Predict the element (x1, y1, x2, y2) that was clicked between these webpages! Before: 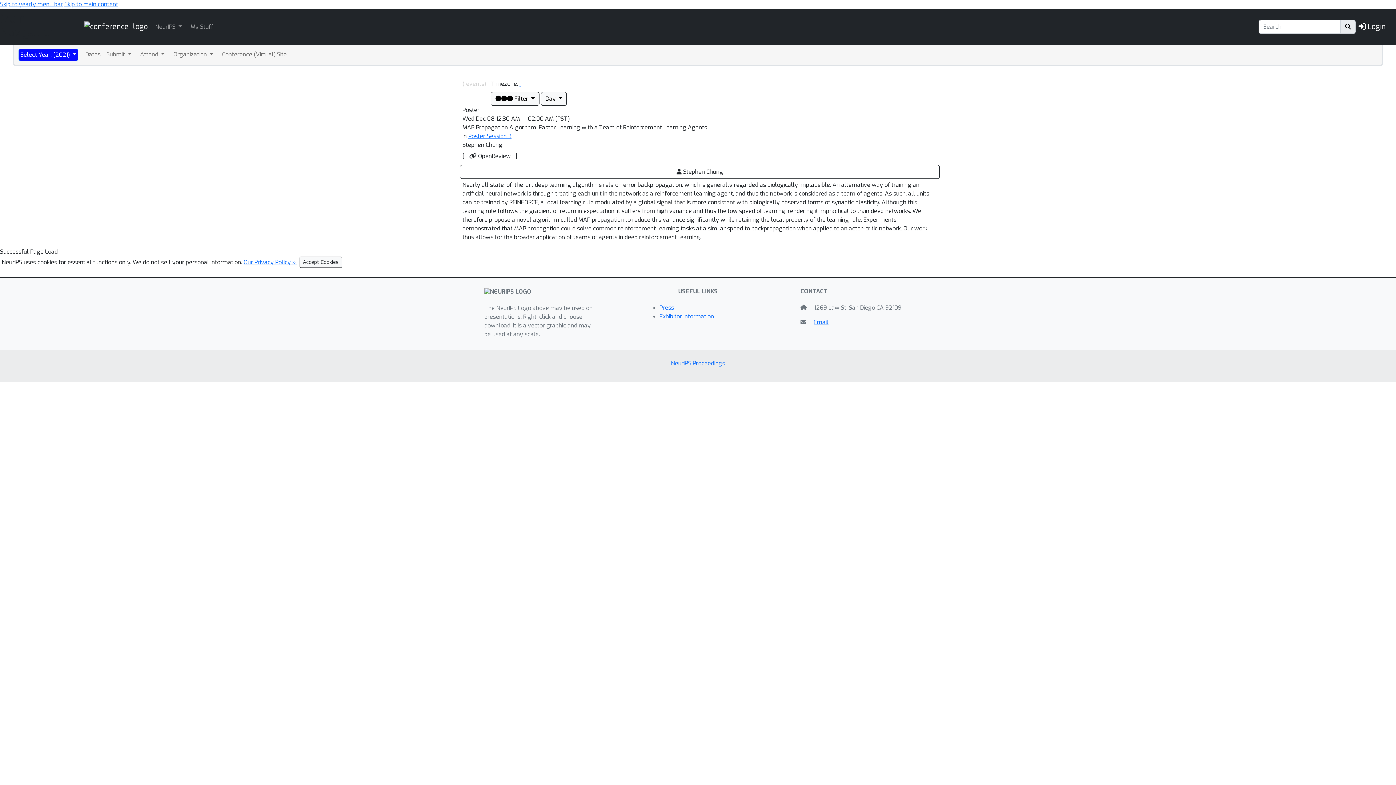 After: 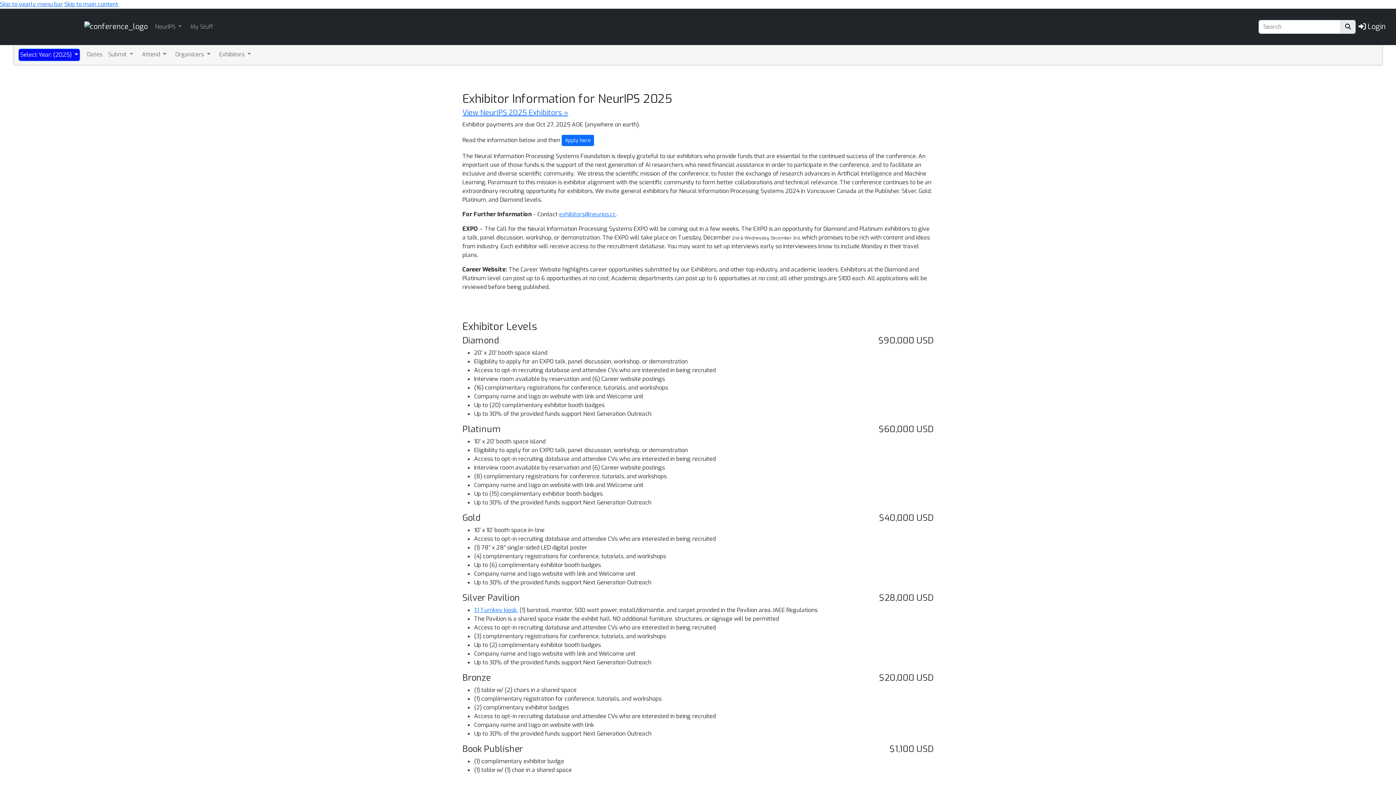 Action: label: Exhibitor Information bbox: (659, 312, 714, 320)